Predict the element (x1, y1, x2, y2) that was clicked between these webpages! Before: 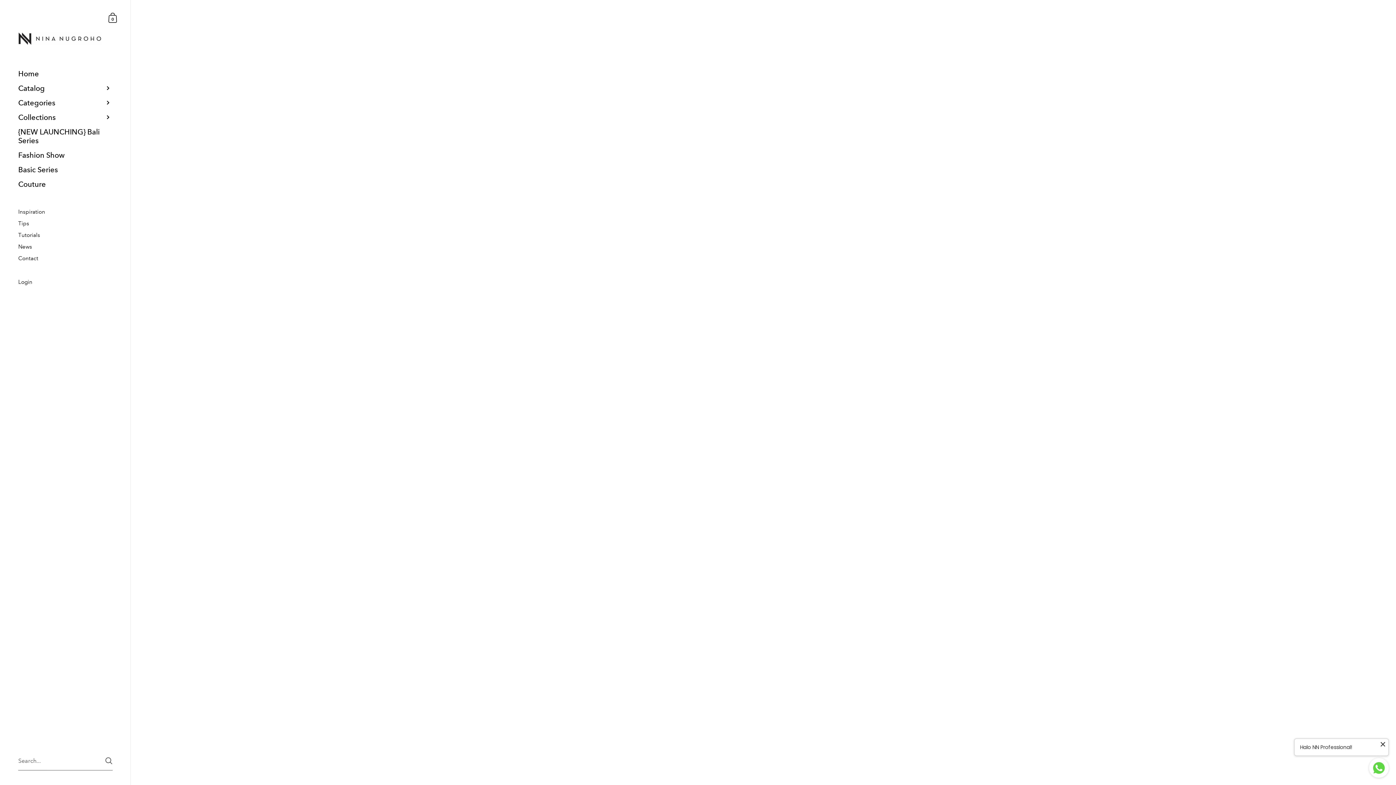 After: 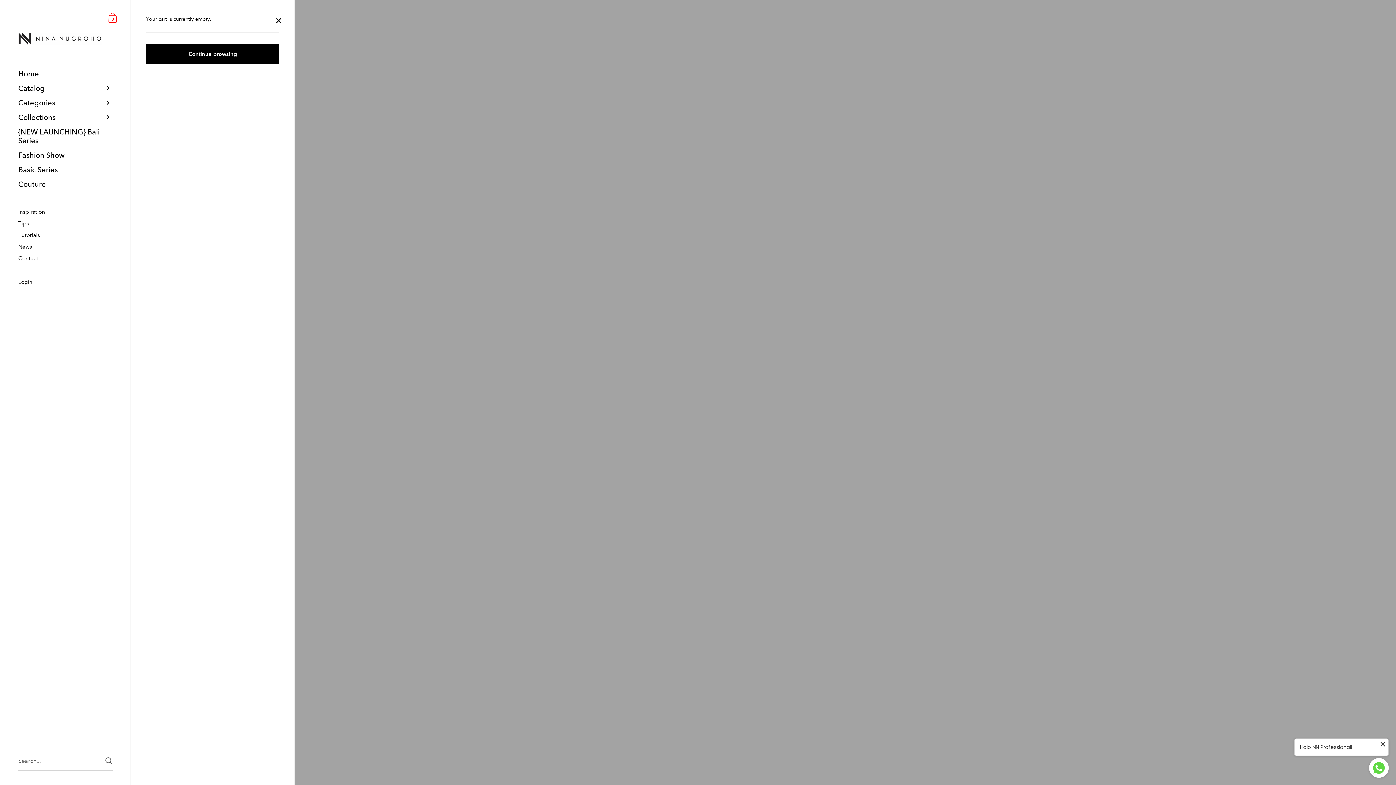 Action: label: Shopping Cart
0 bbox: (106, 10, 119, 24)